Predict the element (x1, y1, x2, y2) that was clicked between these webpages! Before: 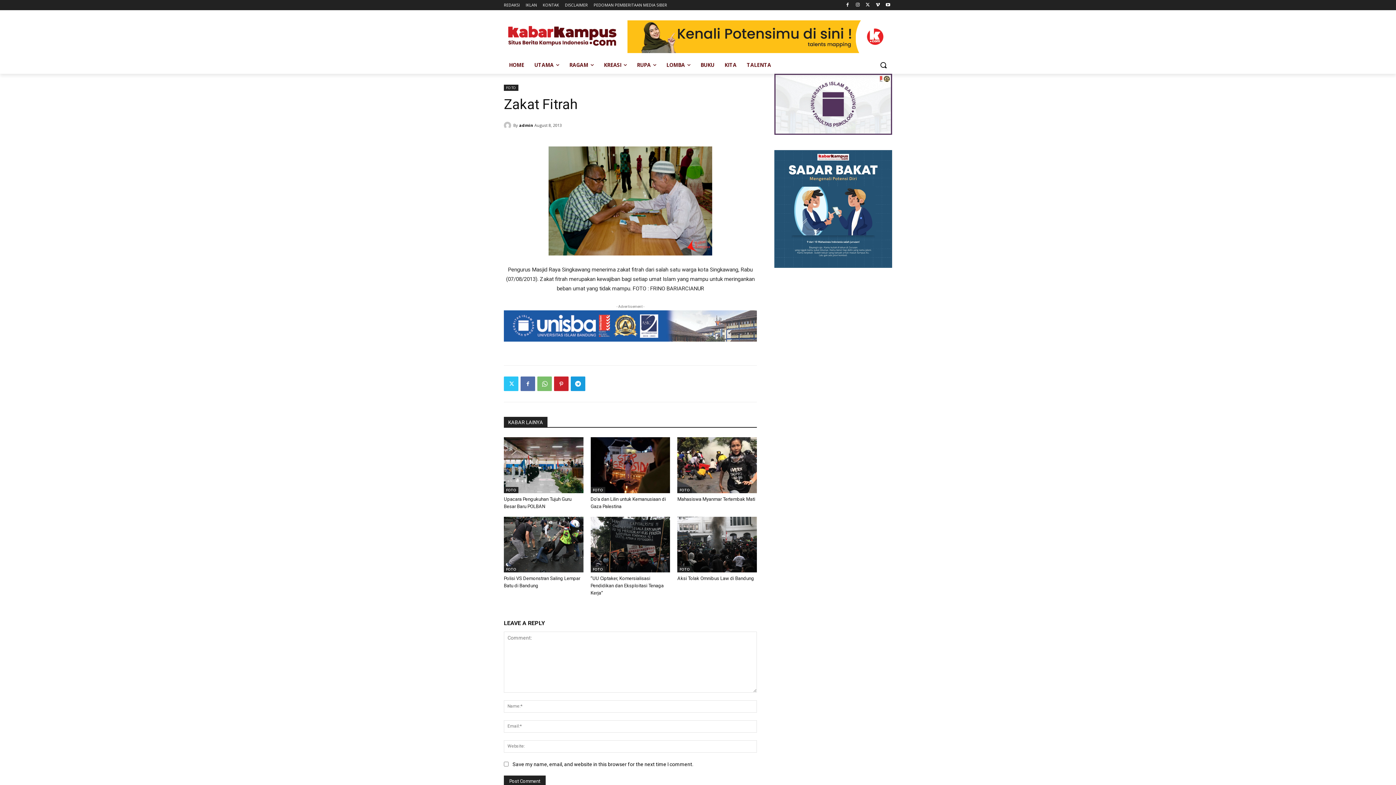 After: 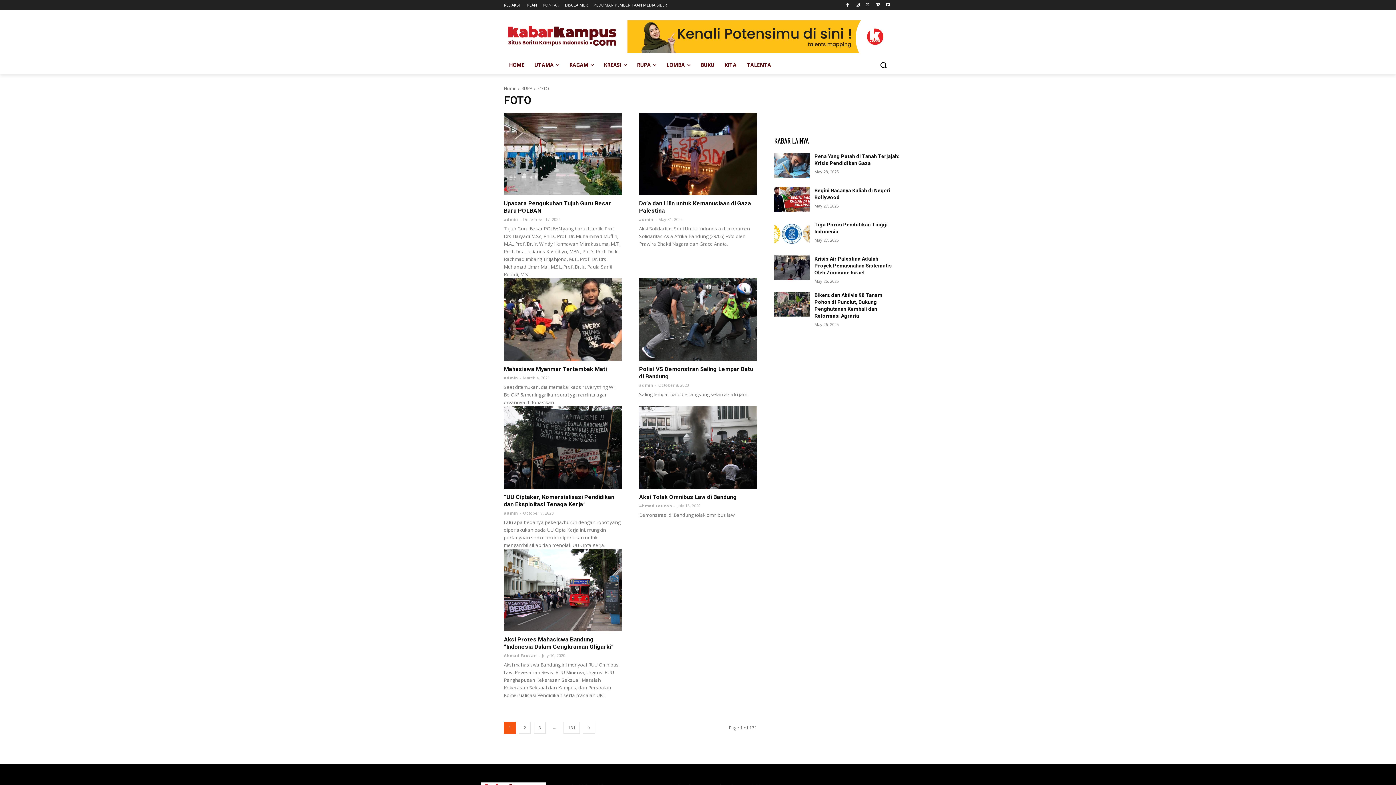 Action: label: FOTO bbox: (504, 487, 518, 493)